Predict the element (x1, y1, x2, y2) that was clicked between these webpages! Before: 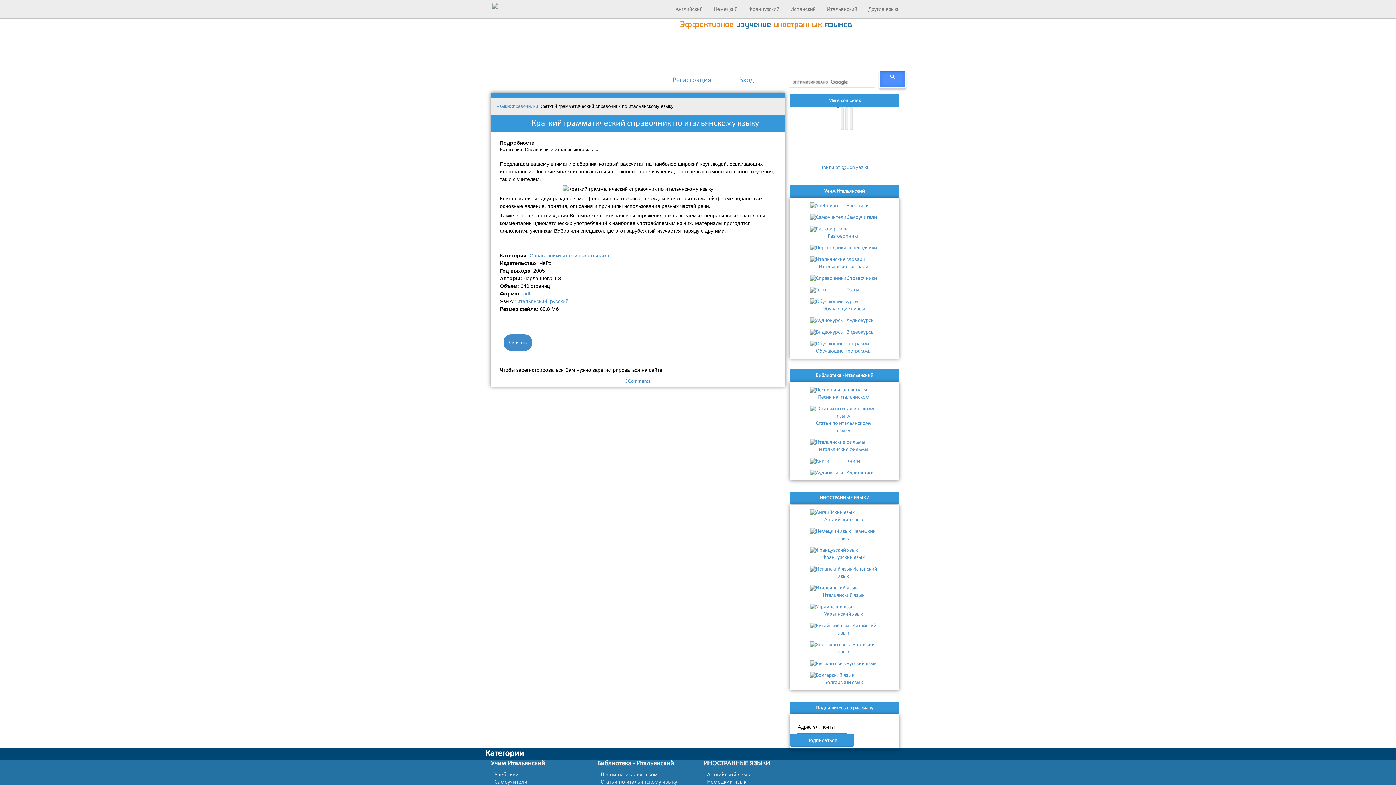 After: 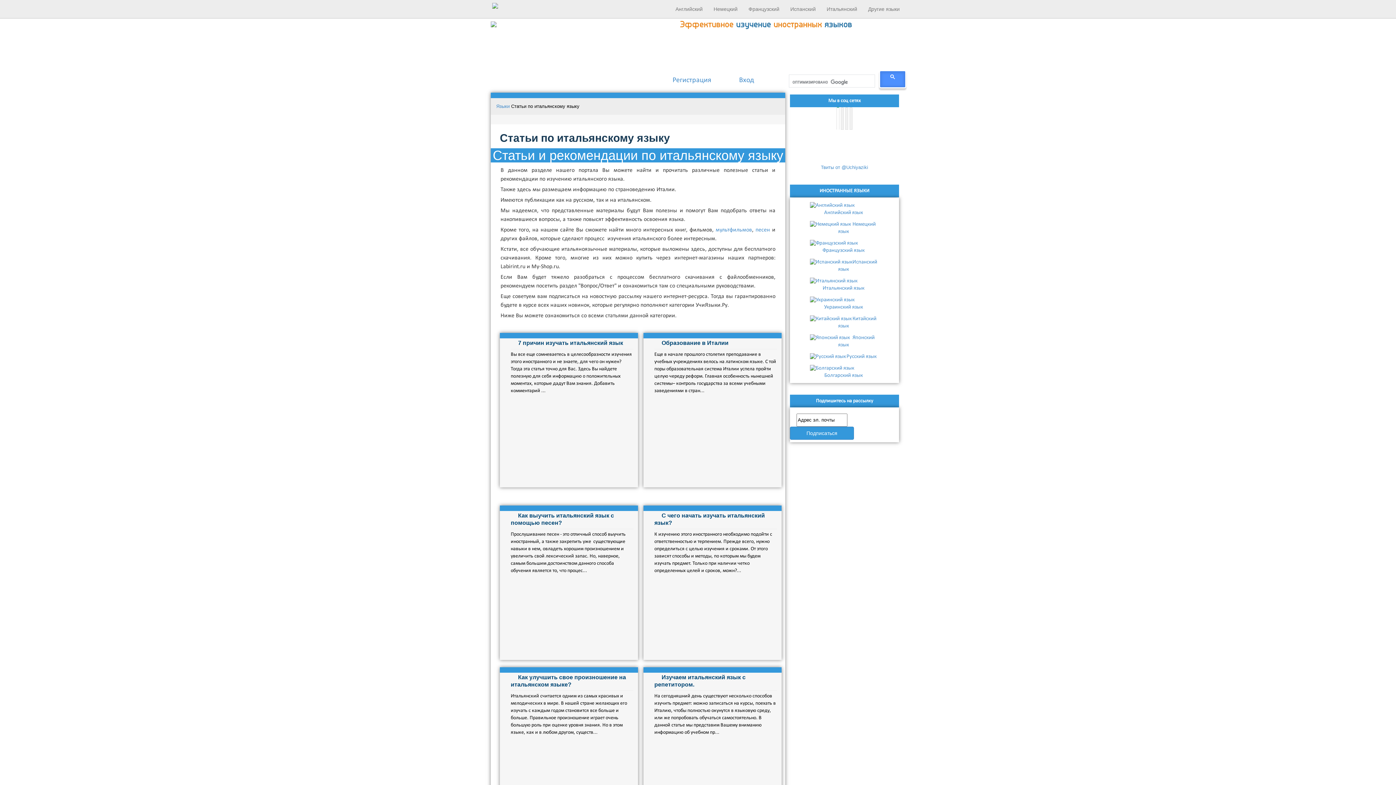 Action: label: Статьи по итальянскому языку bbox: (790, 405, 877, 434)